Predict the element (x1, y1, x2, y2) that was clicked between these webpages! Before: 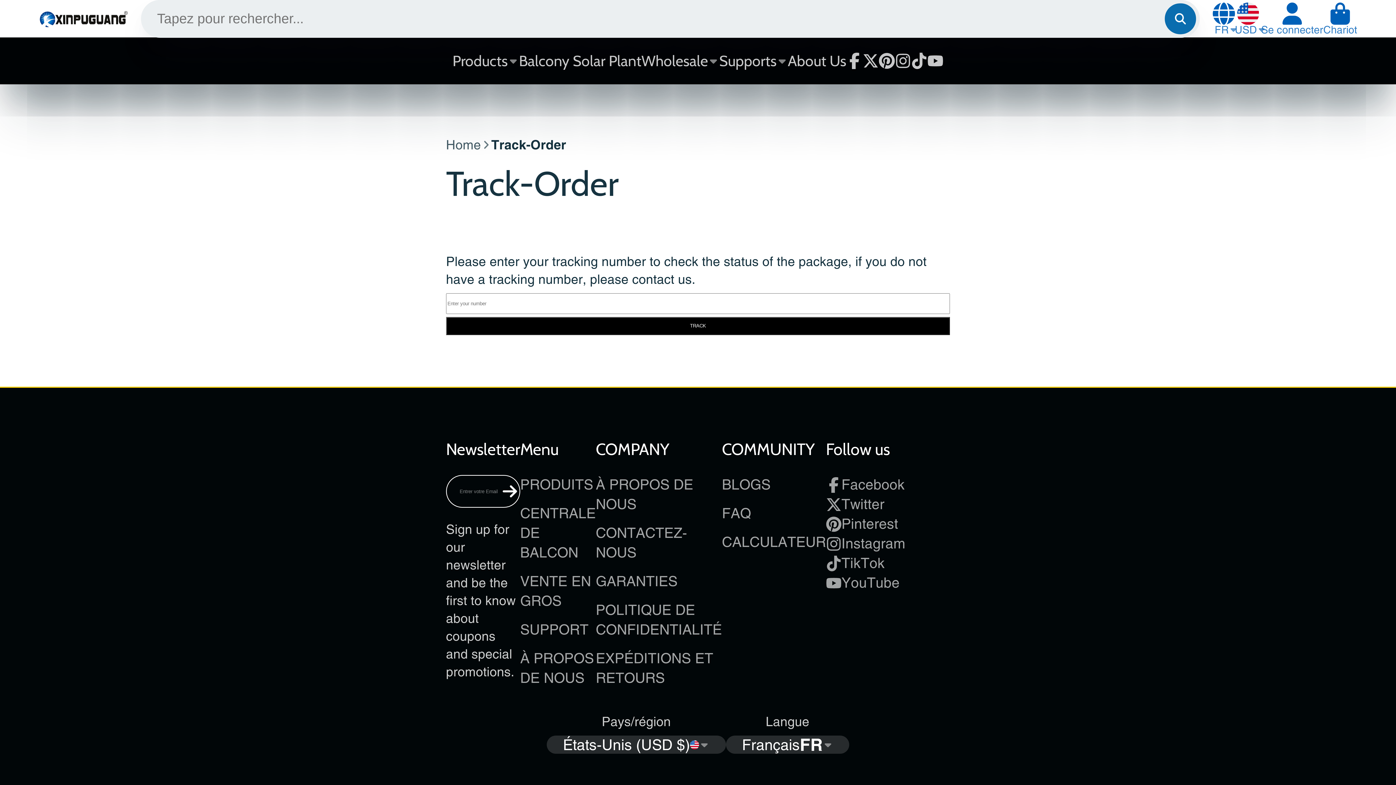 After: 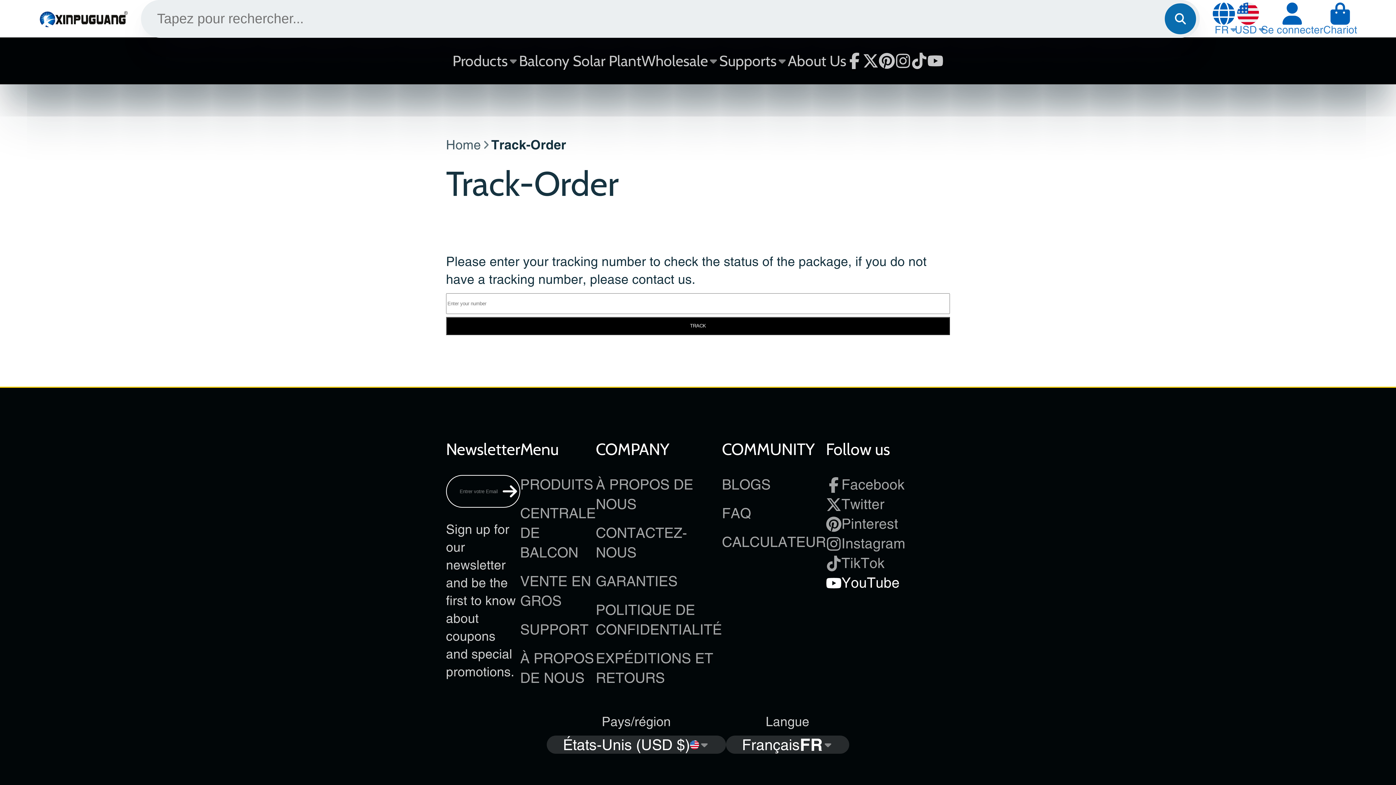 Action: bbox: (826, 573, 905, 593) label: YouTube